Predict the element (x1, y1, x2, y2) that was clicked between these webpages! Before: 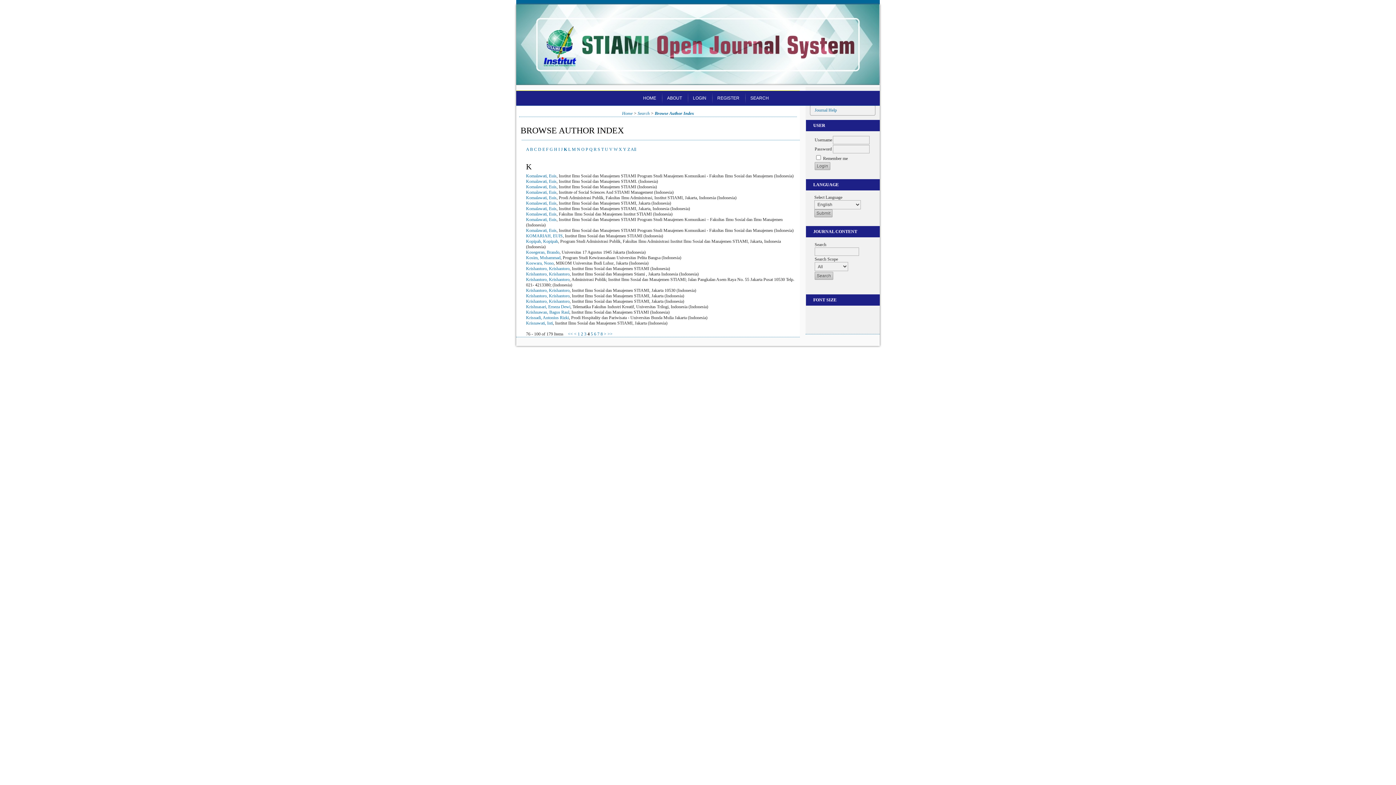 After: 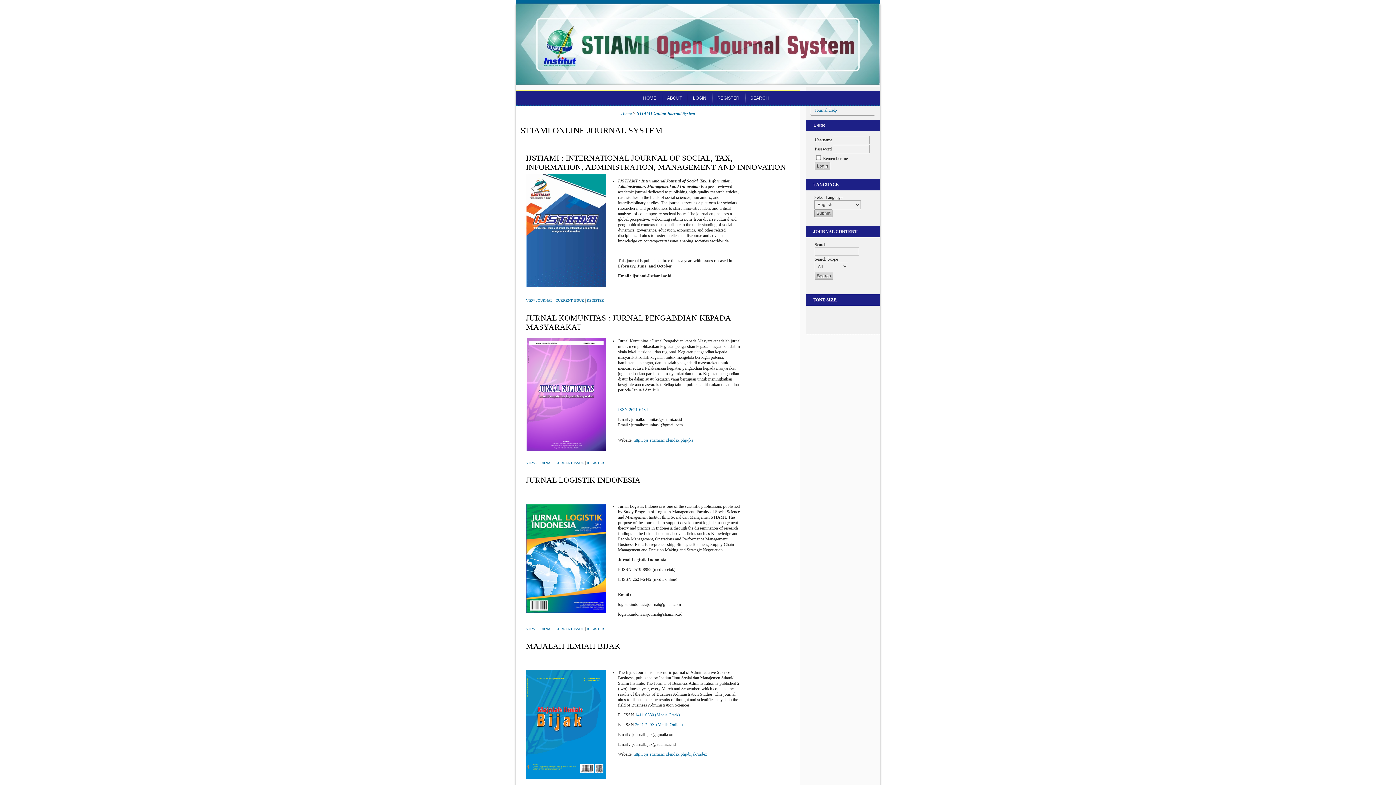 Action: label: HOME bbox: (637, 90, 661, 105)